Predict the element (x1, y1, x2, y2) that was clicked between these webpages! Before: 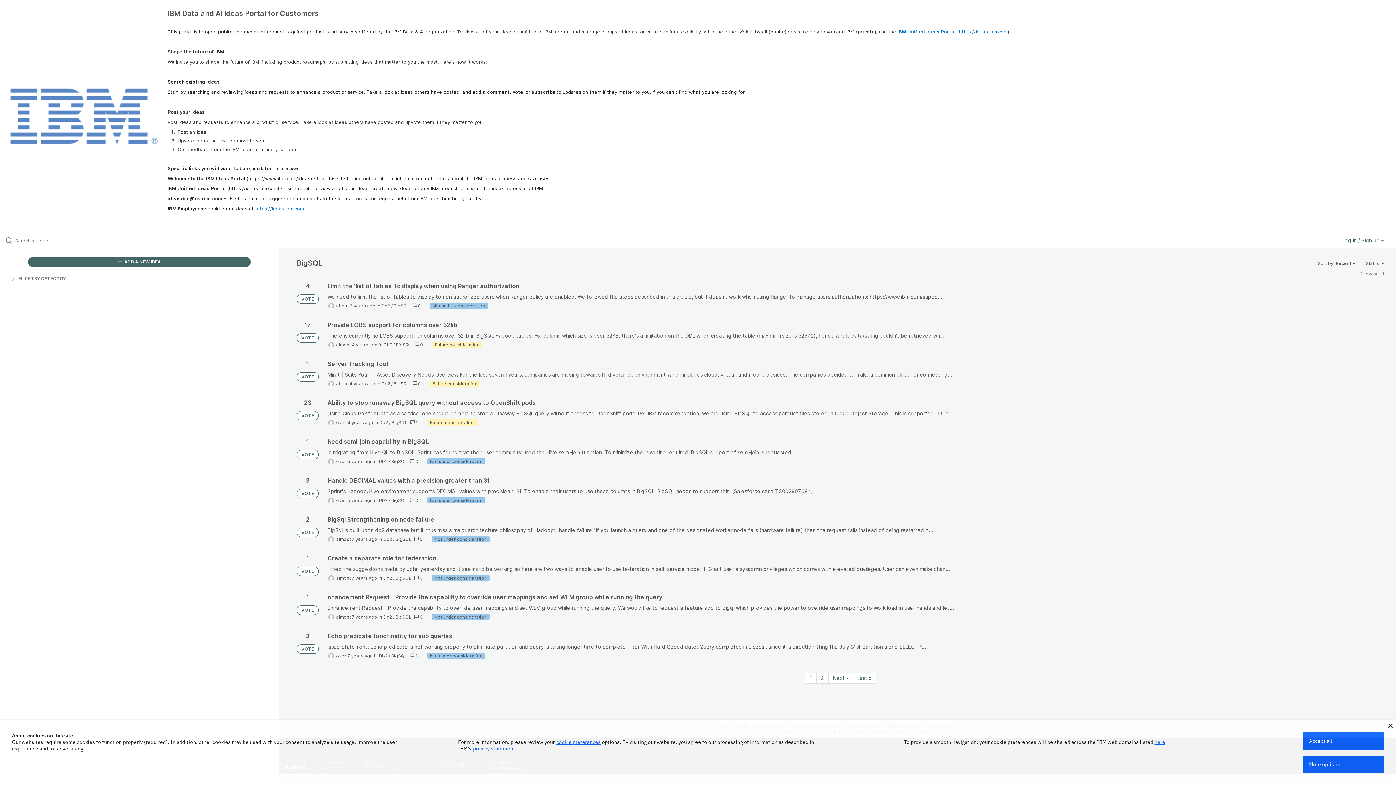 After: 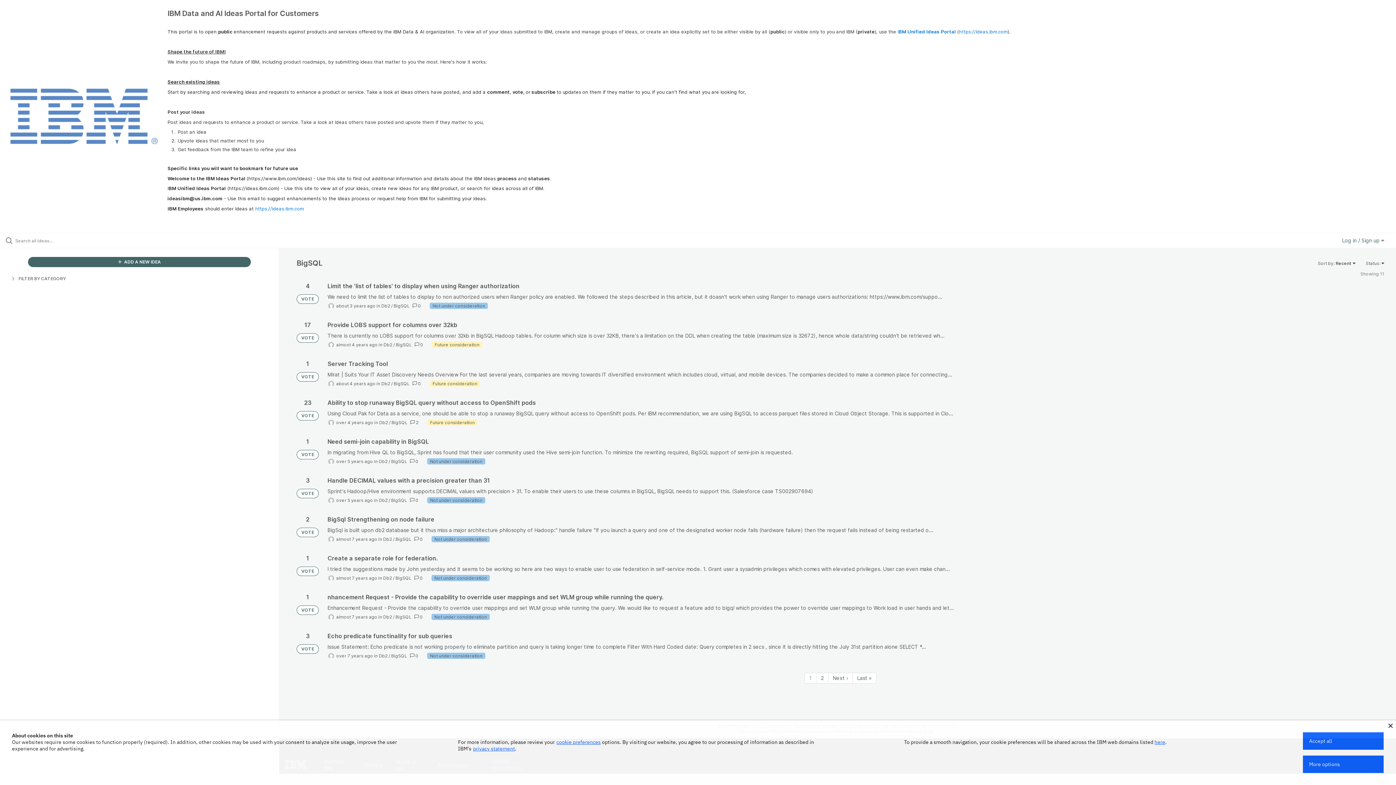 Action: bbox: (473, 745, 515, 752) label: privacy statement